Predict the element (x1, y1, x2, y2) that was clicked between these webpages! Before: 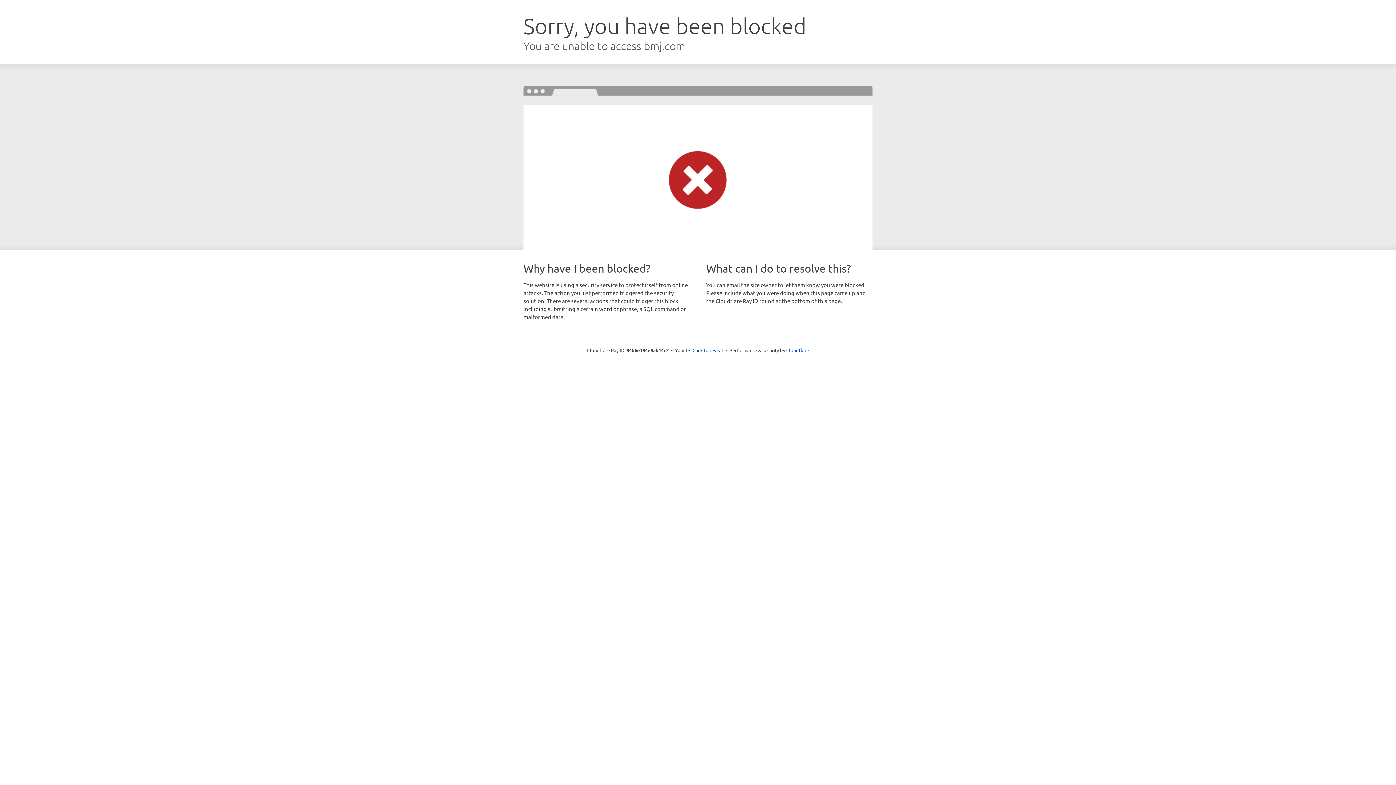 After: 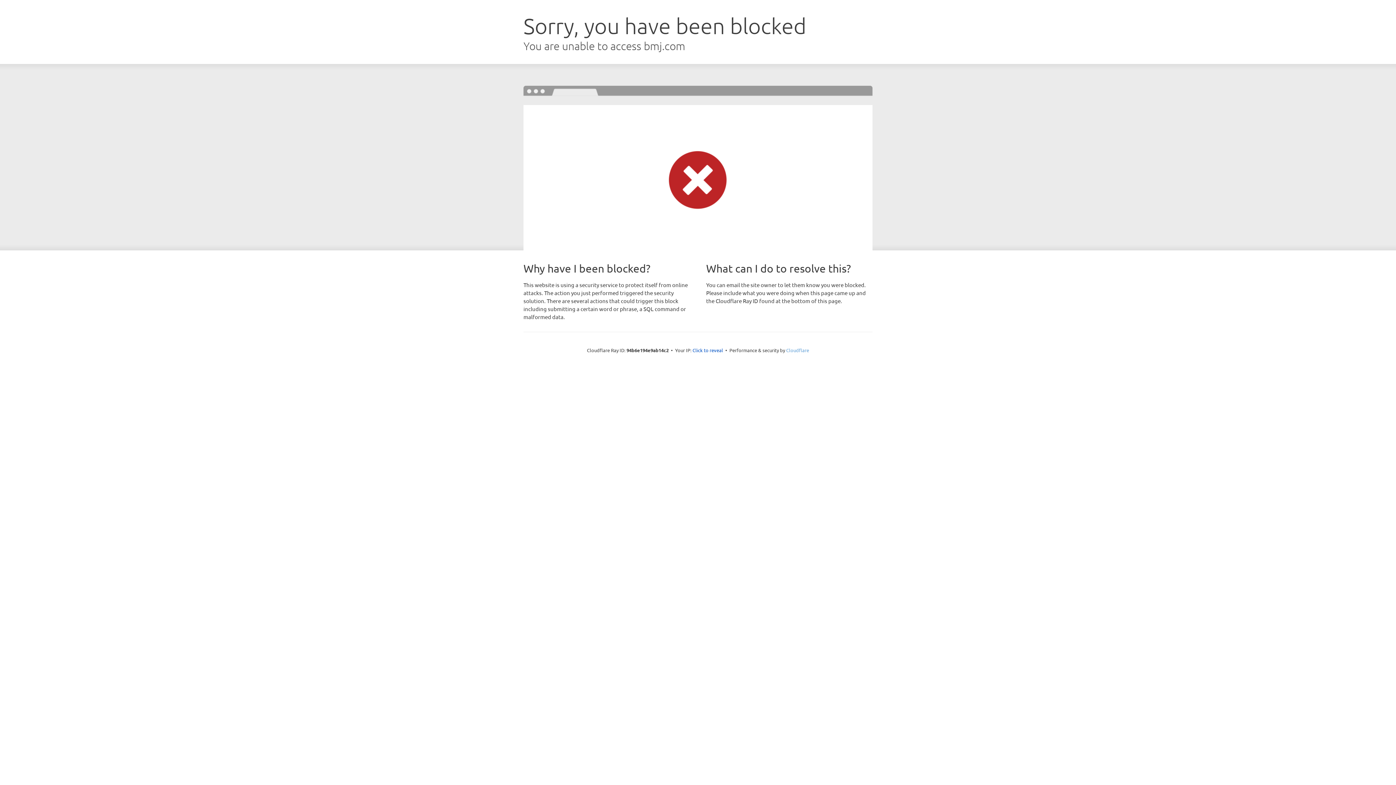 Action: bbox: (786, 347, 809, 353) label: Cloudflare